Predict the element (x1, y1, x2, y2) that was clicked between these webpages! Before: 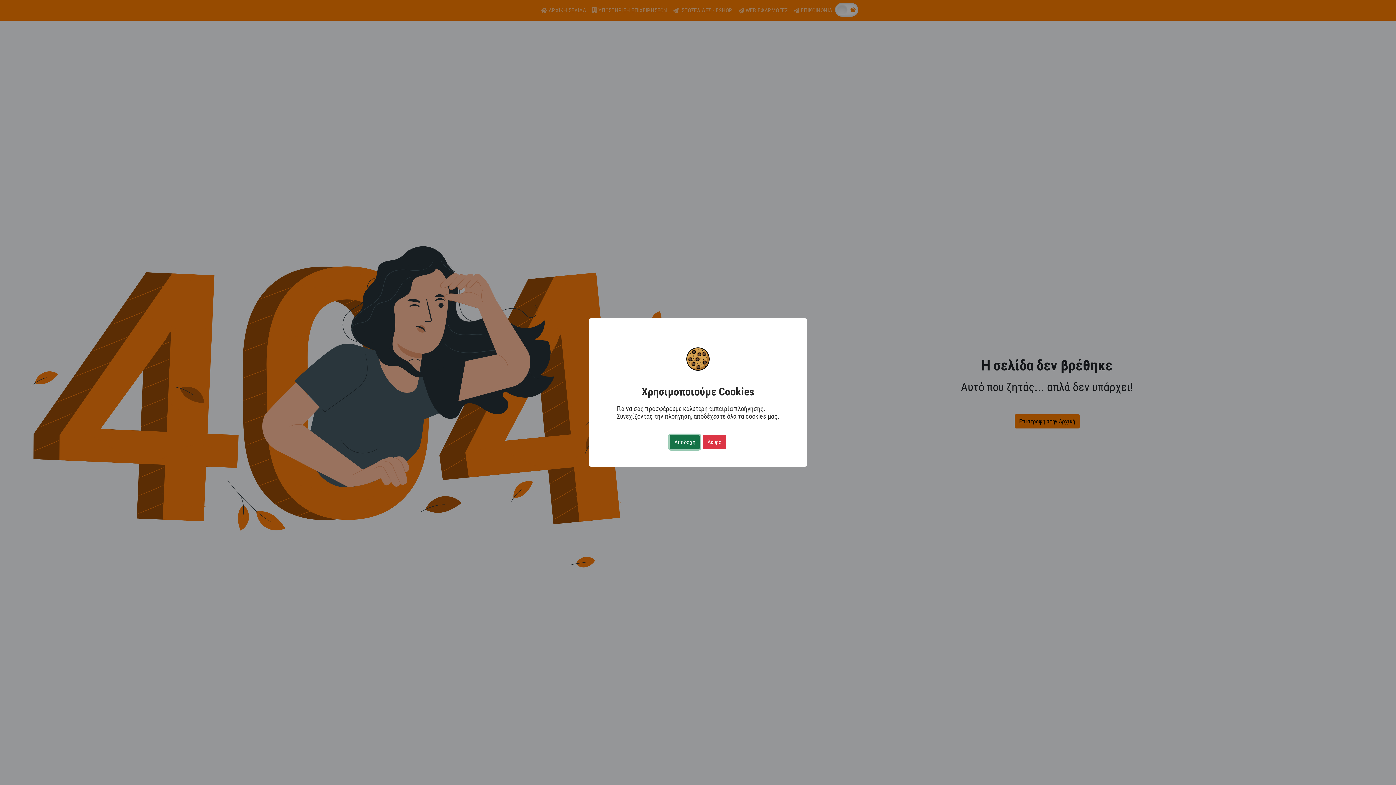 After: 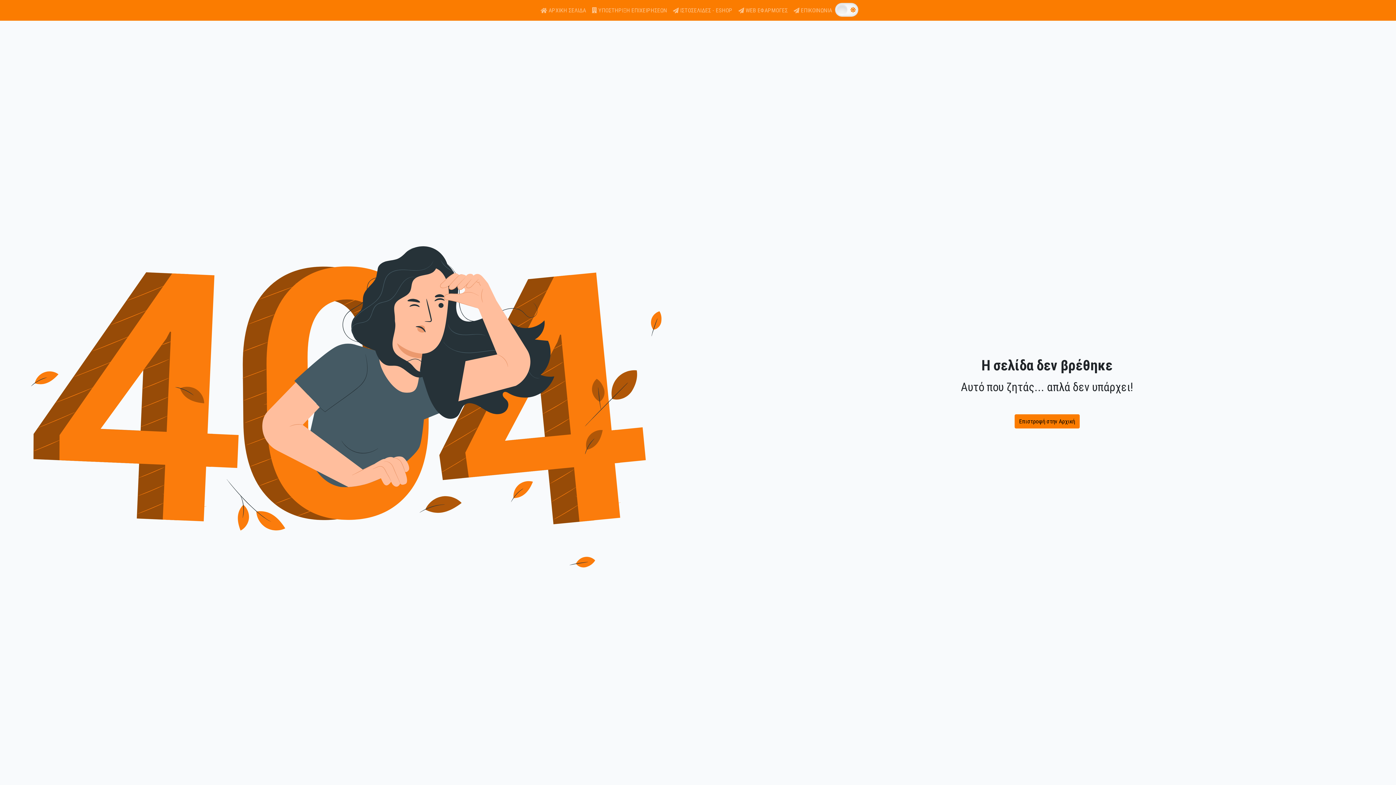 Action: bbox: (669, 435, 700, 449) label: Αποδοχή